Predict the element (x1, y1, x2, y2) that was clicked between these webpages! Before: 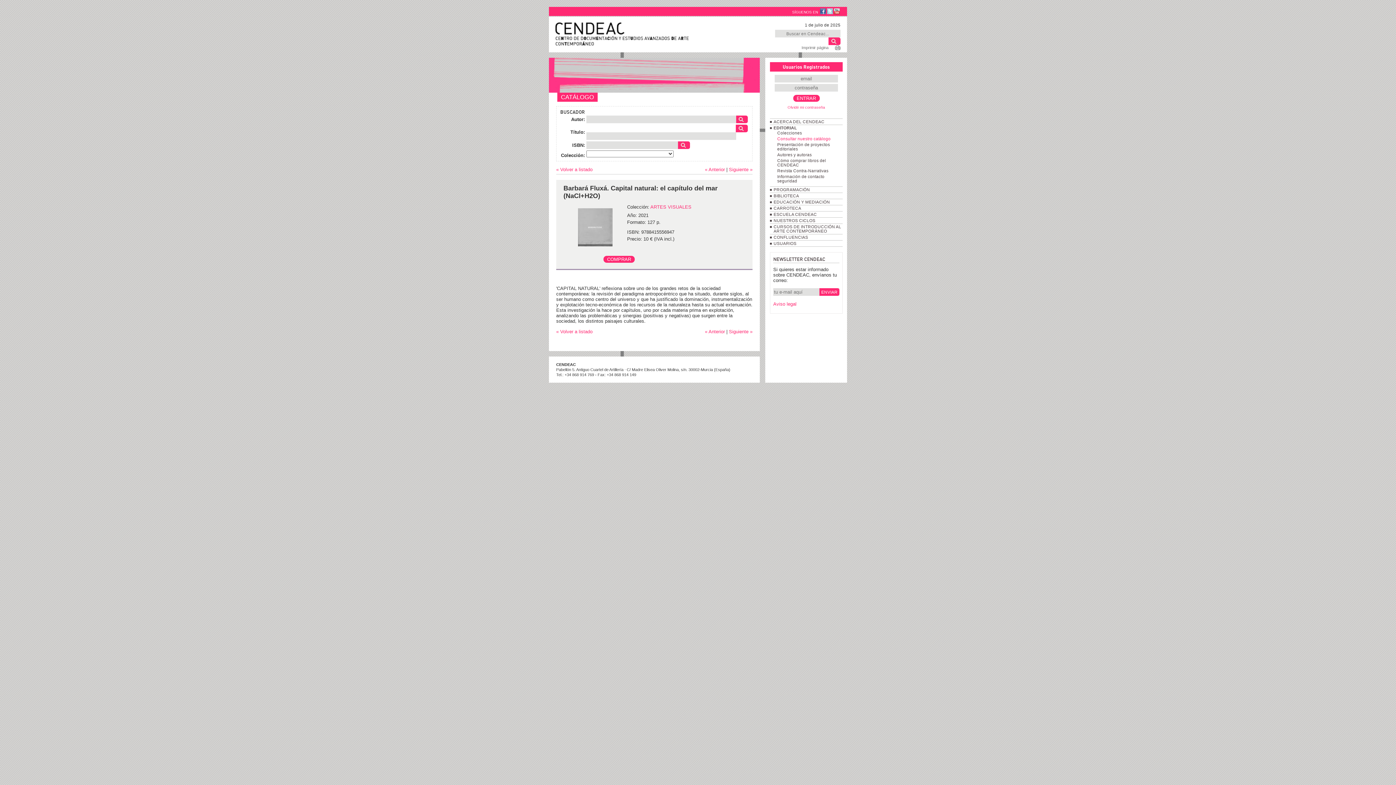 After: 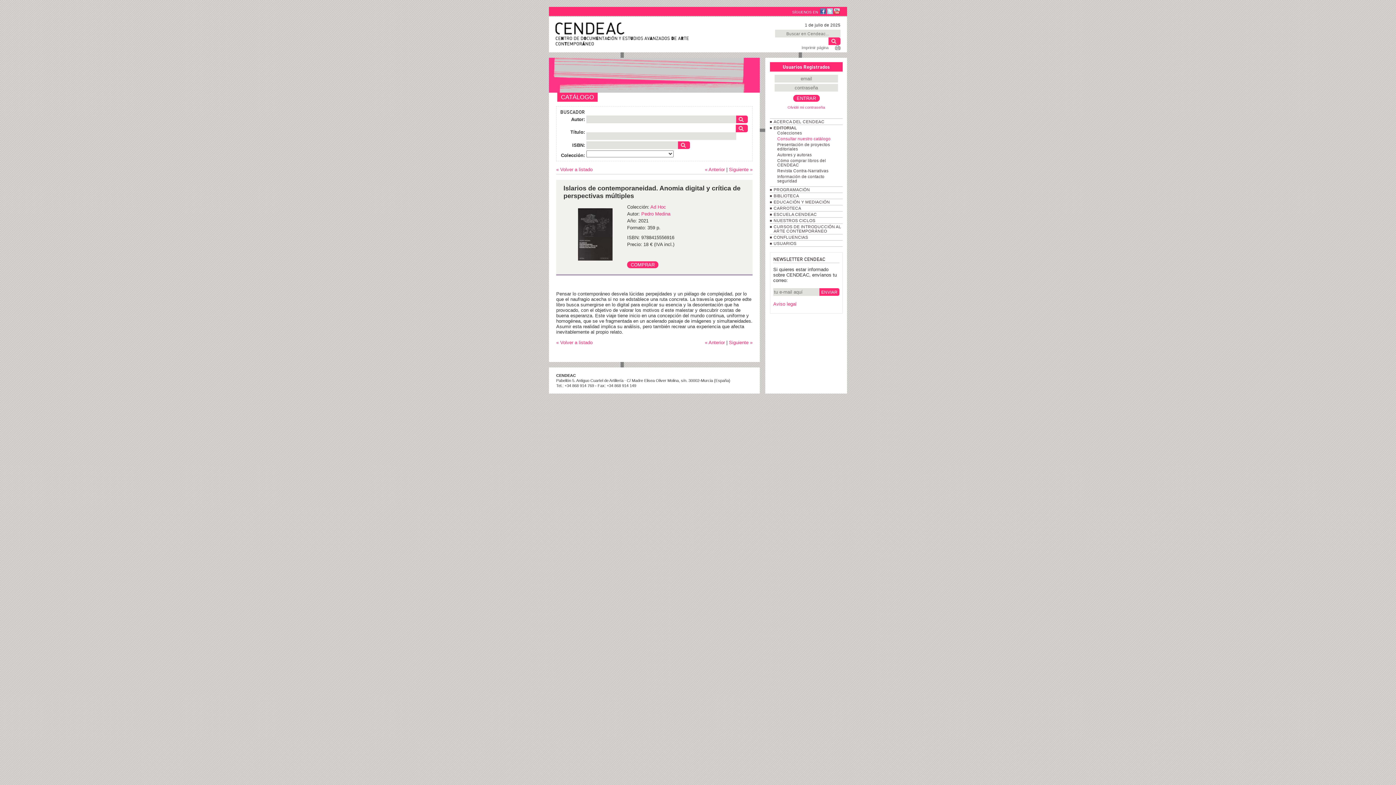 Action: bbox: (705, 166, 725, 172) label: « Anterior